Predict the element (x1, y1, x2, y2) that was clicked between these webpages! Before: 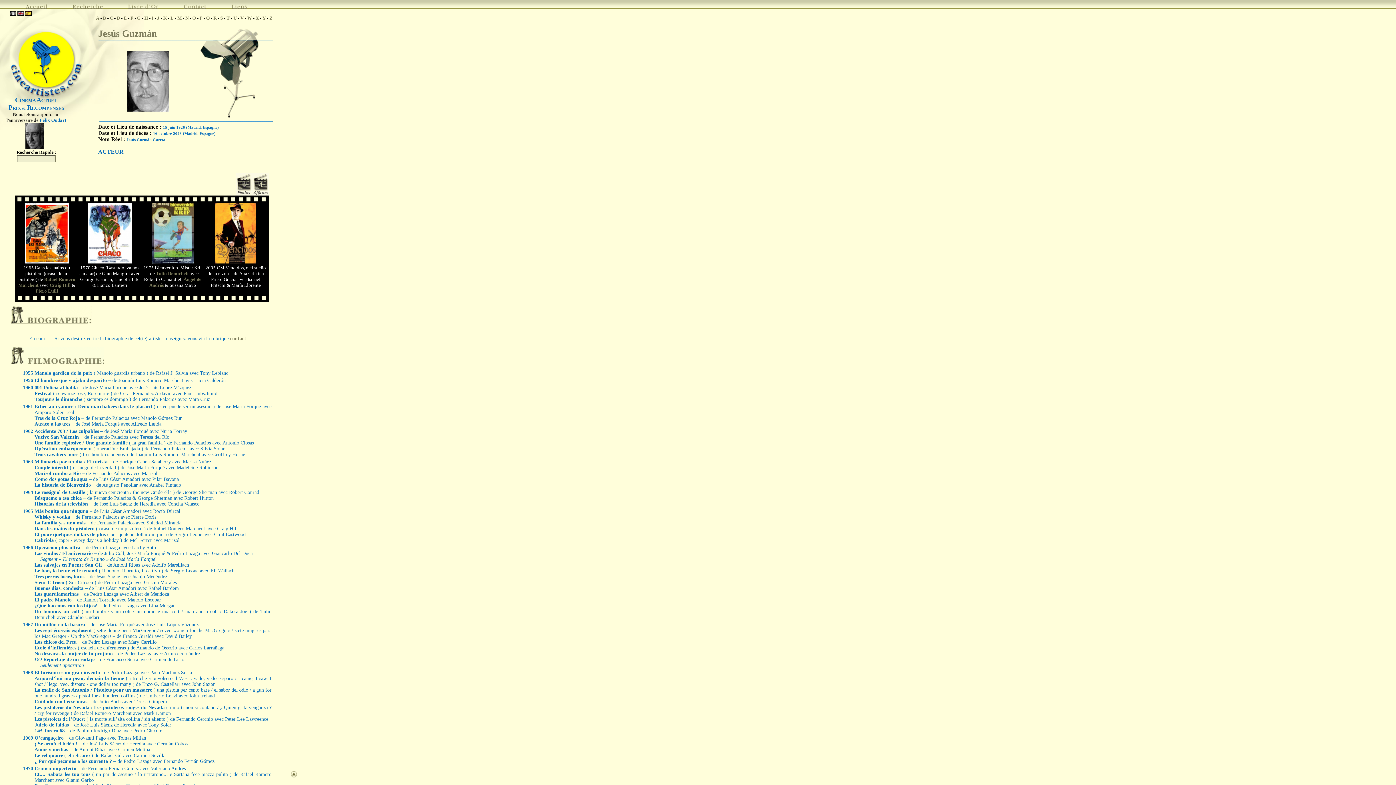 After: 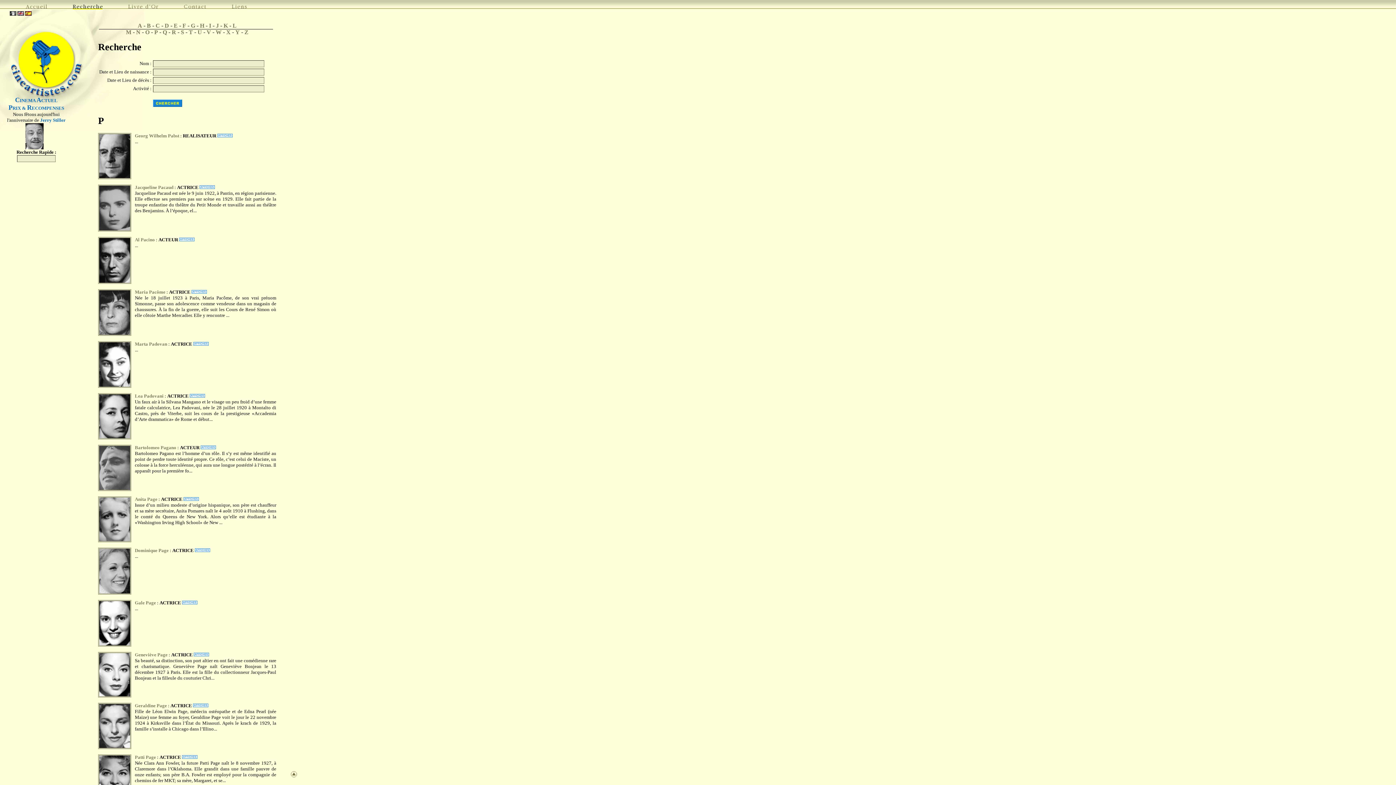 Action: bbox: (199, 15, 202, 20) label: P